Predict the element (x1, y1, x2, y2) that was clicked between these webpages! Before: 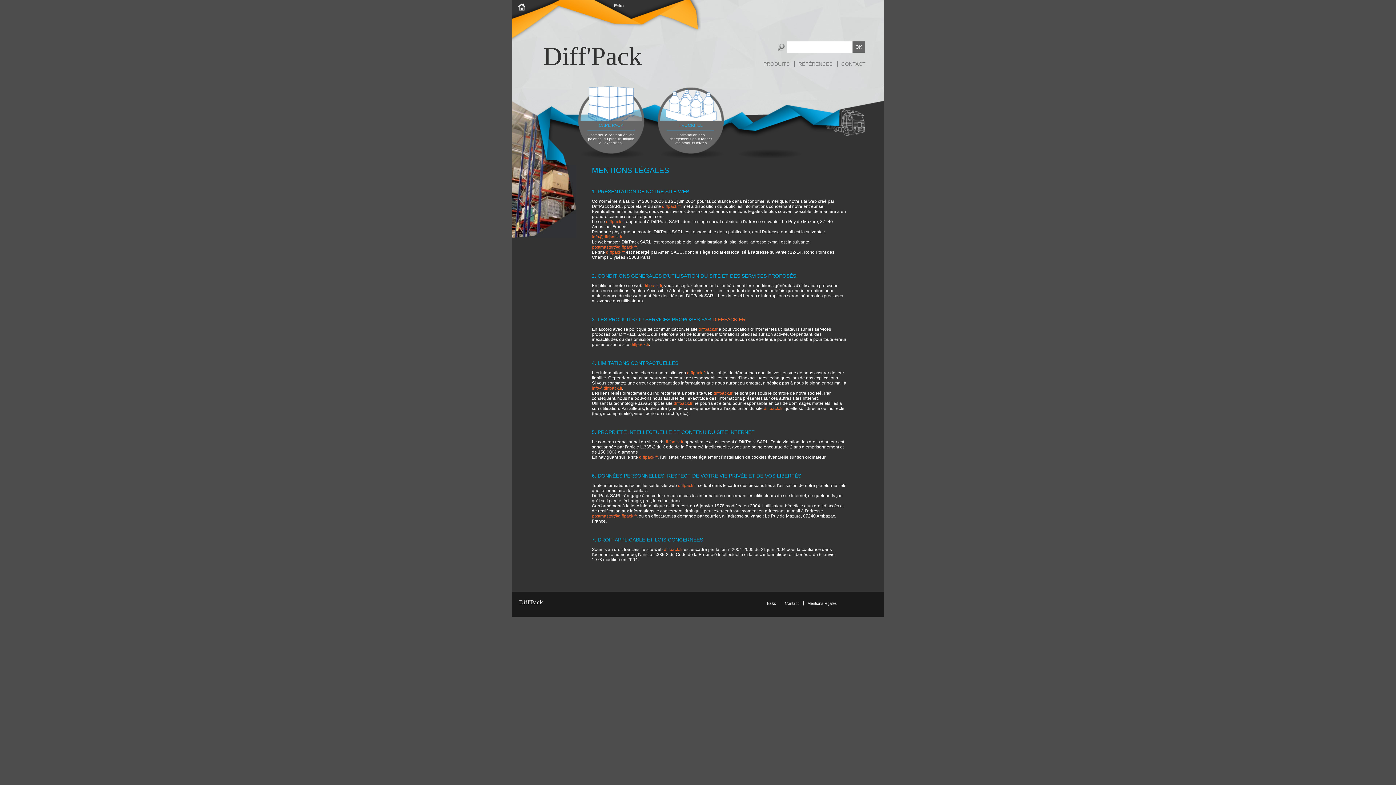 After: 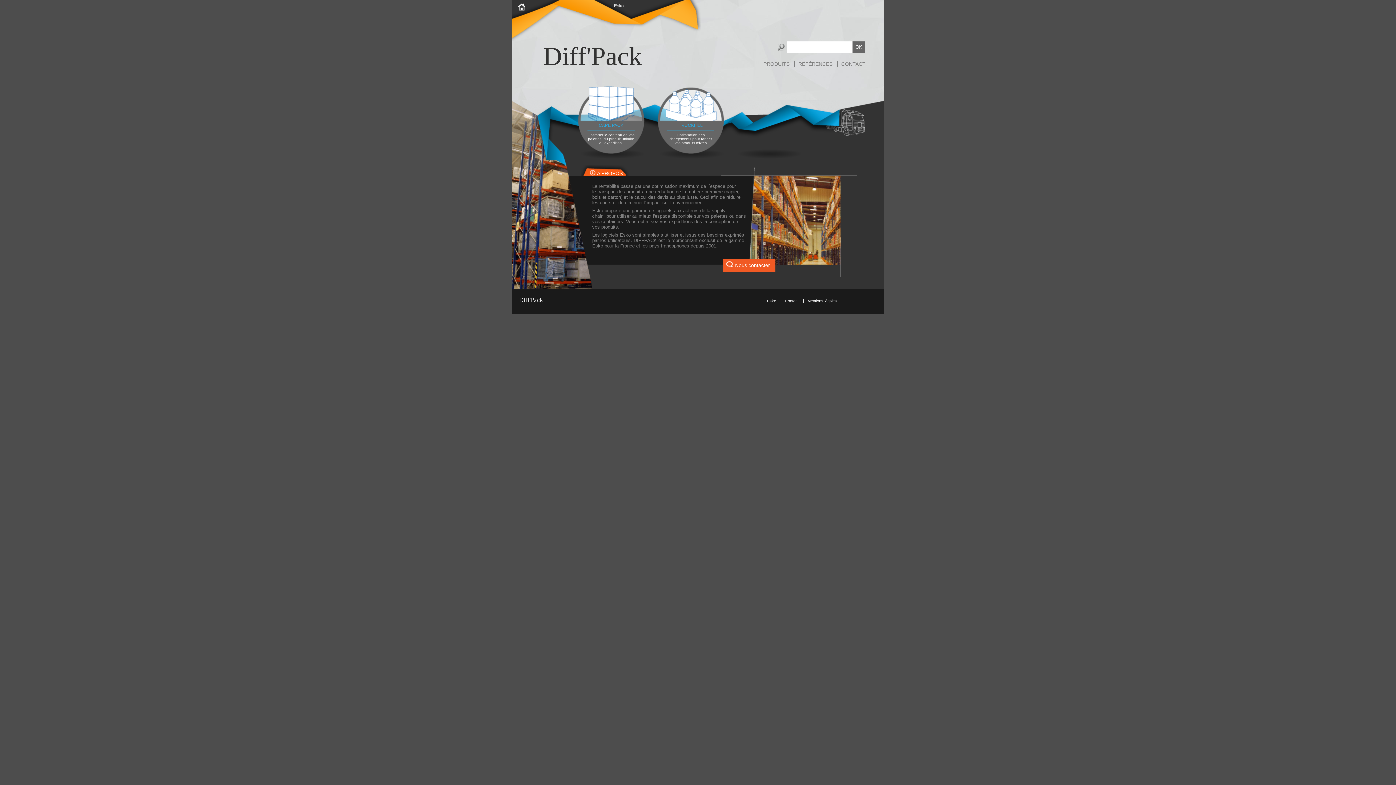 Action: bbox: (543, 41, 642, 71) label: Diff'Pack